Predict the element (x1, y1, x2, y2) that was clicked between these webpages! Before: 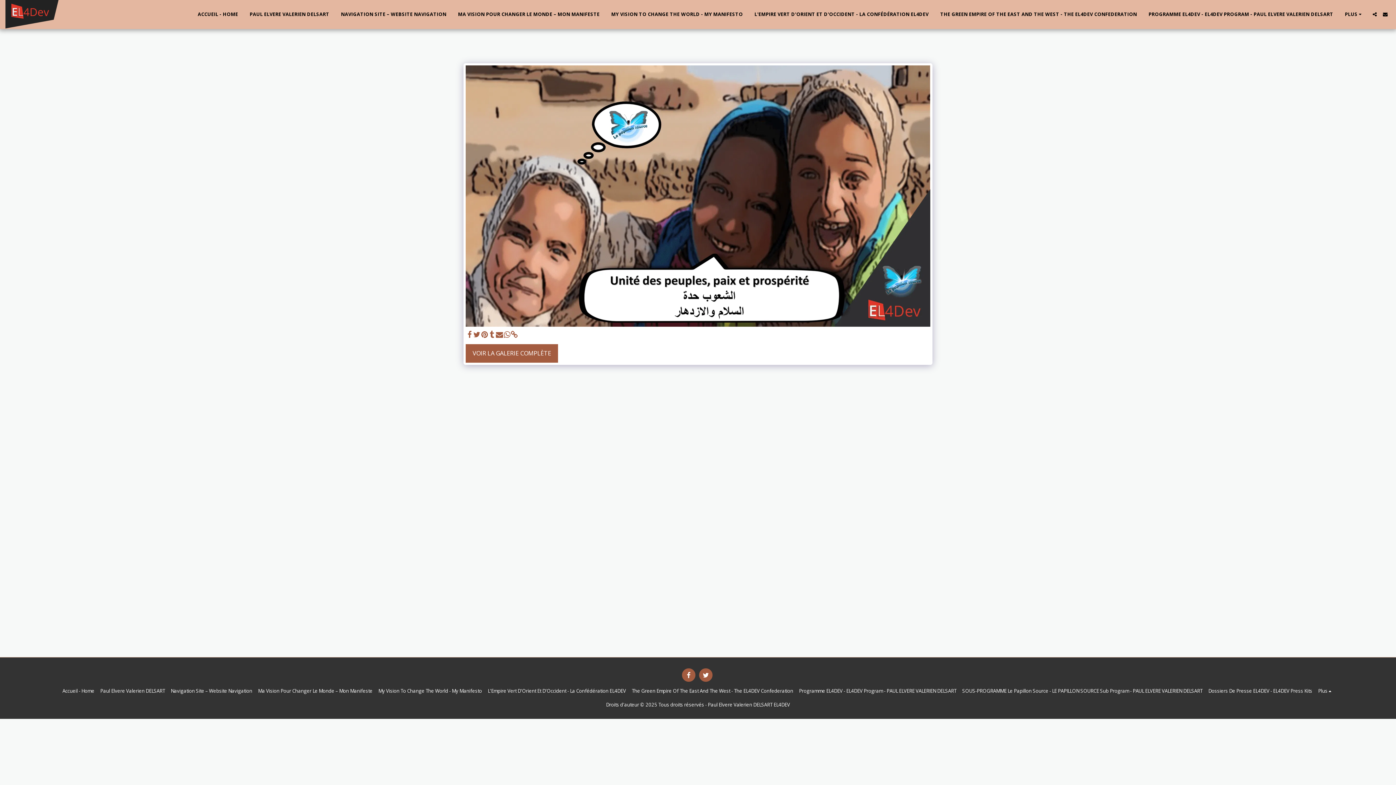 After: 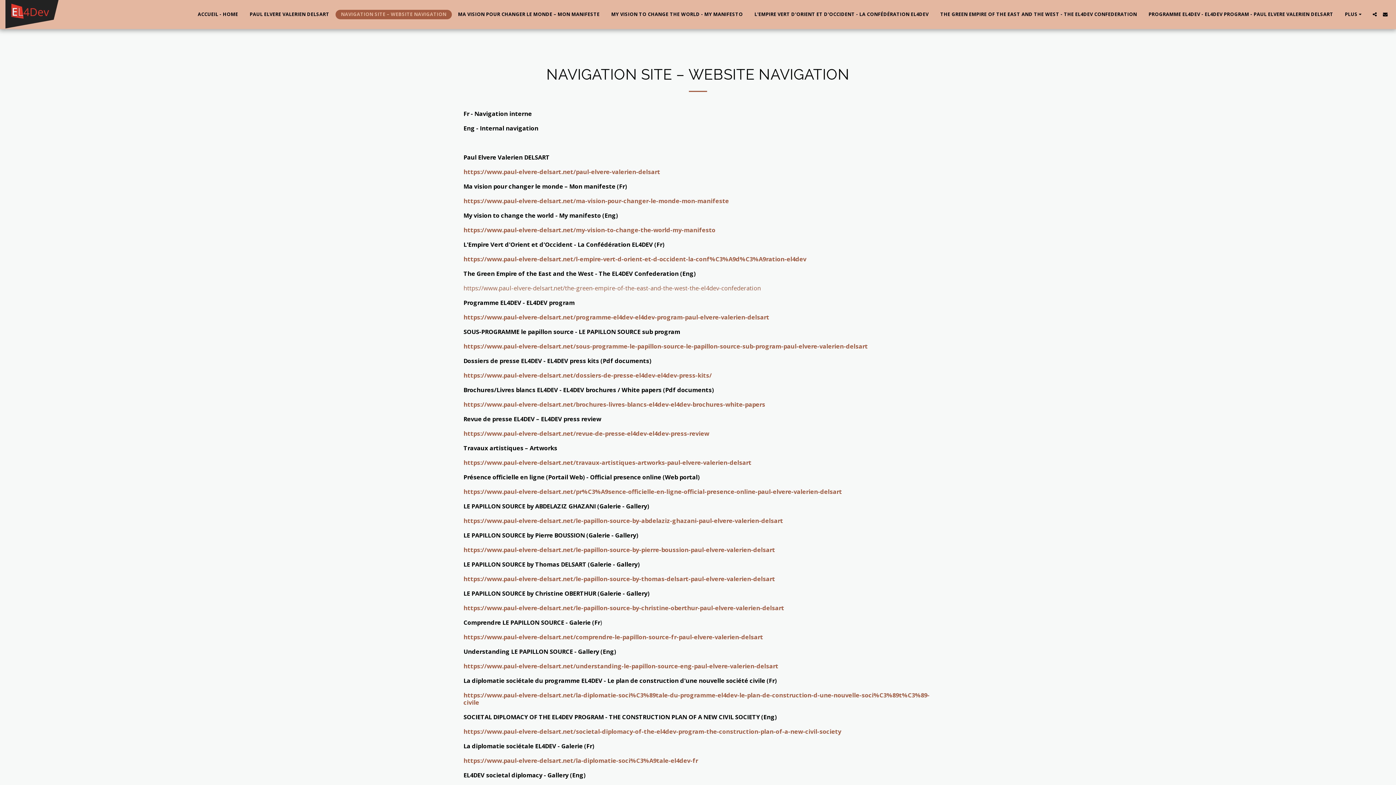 Action: bbox: (170, 687, 252, 694) label: Navigation Site – Website Navigation